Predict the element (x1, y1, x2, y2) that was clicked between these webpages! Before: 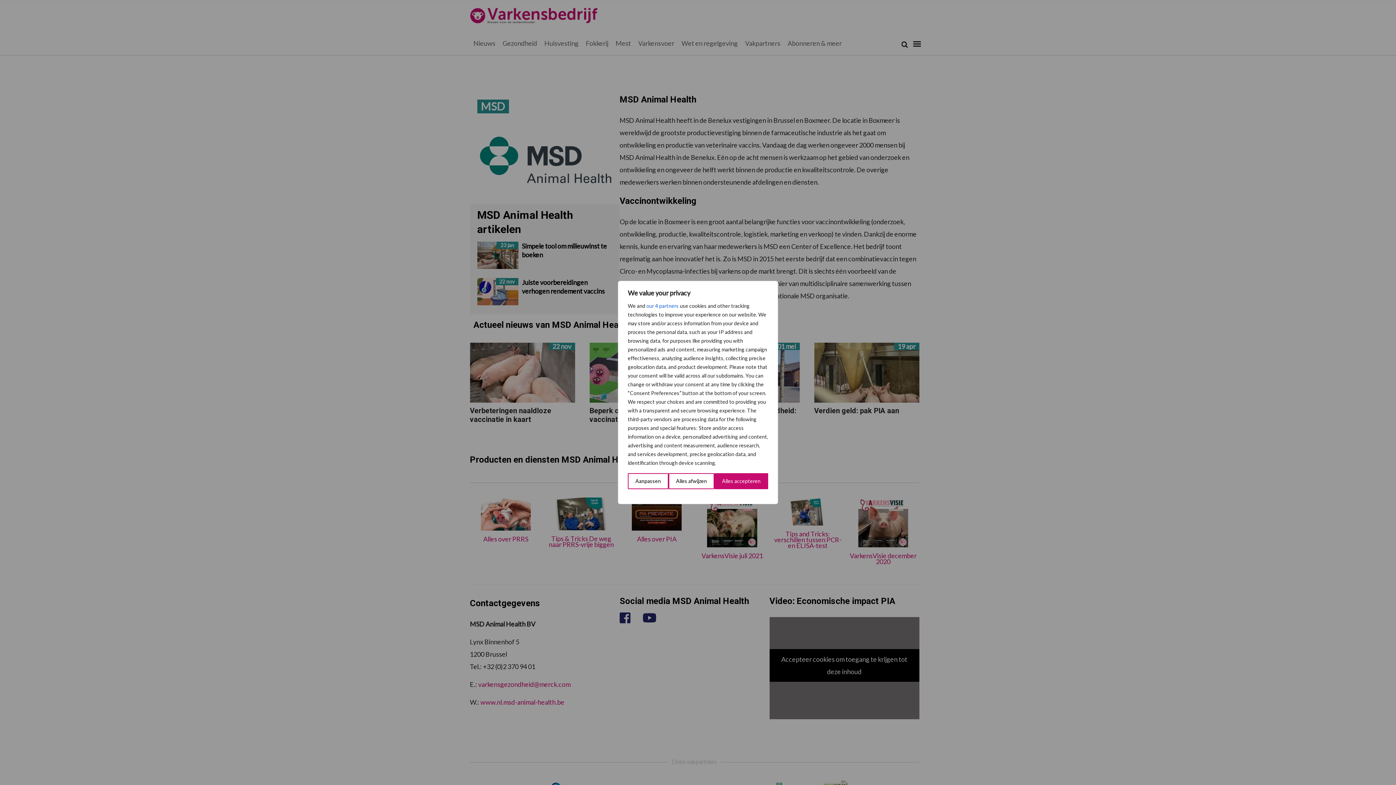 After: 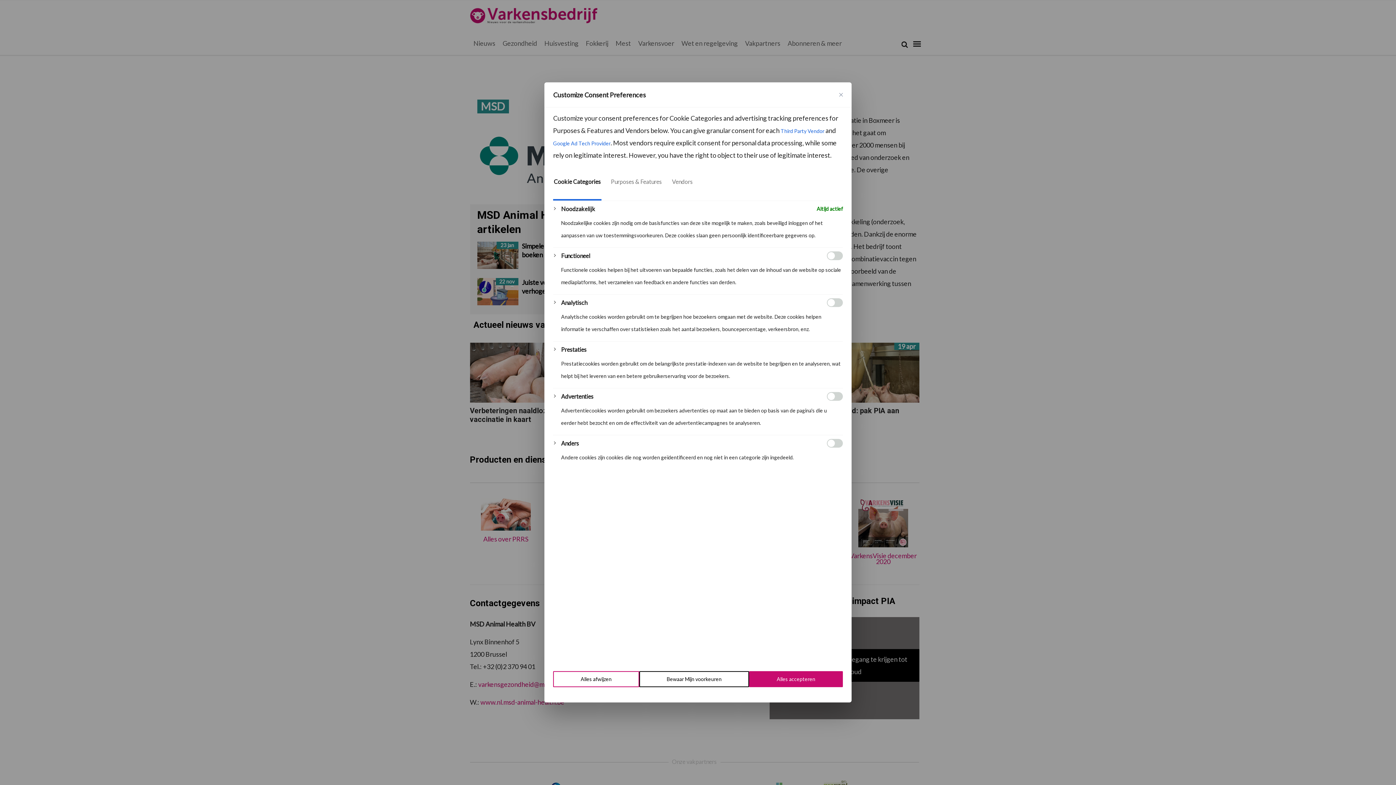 Action: label: Aanpassen bbox: (628, 473, 668, 489)